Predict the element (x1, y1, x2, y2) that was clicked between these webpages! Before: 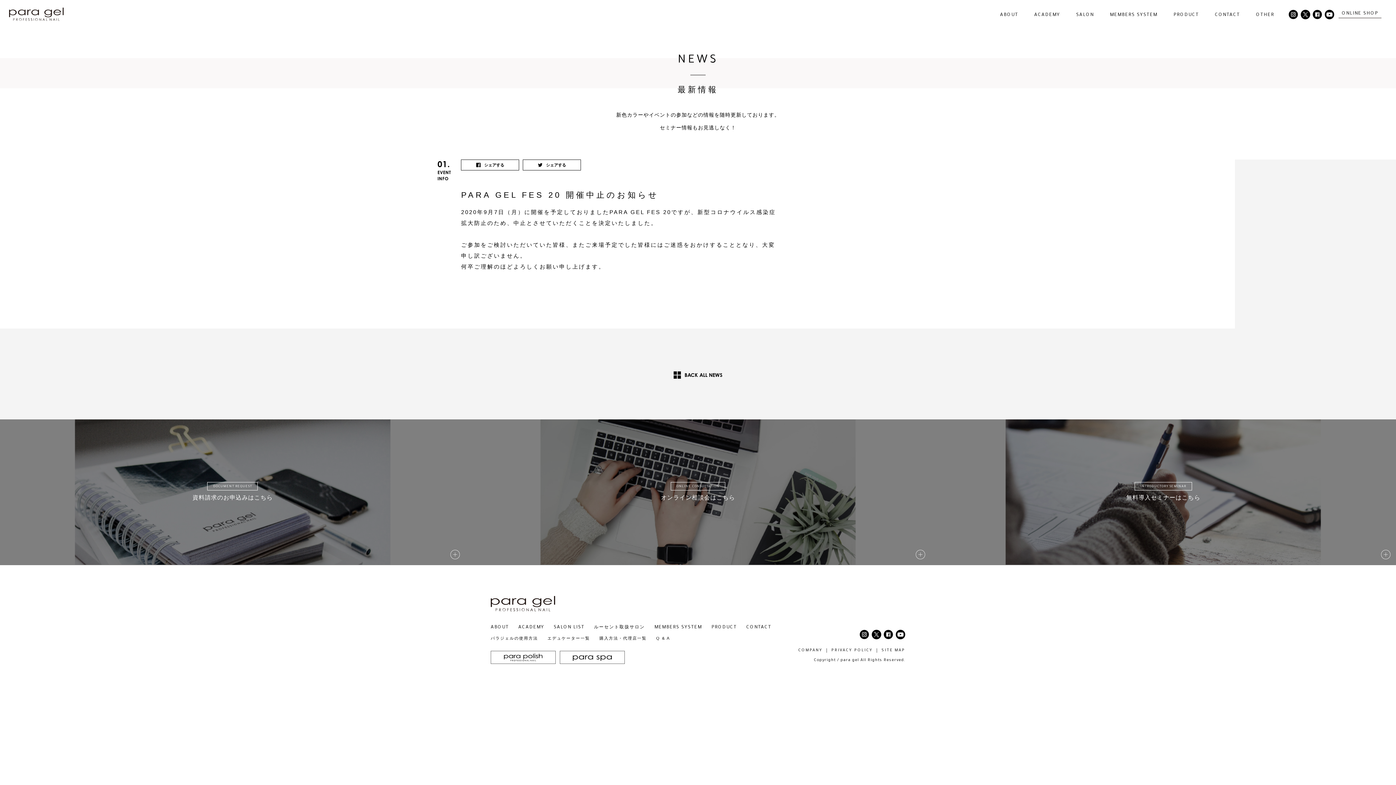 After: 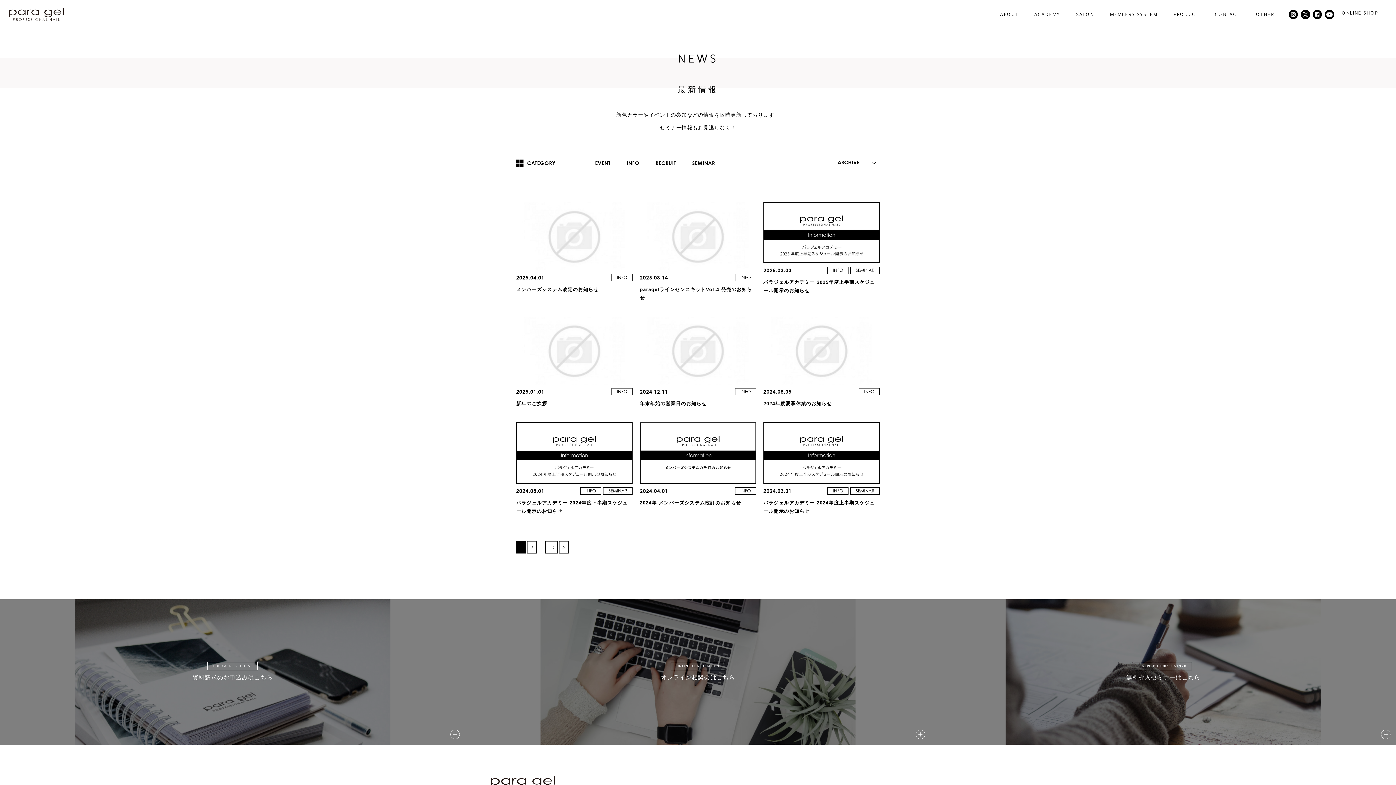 Action: label: BACK ALL NEWS bbox: (673, 371, 722, 378)